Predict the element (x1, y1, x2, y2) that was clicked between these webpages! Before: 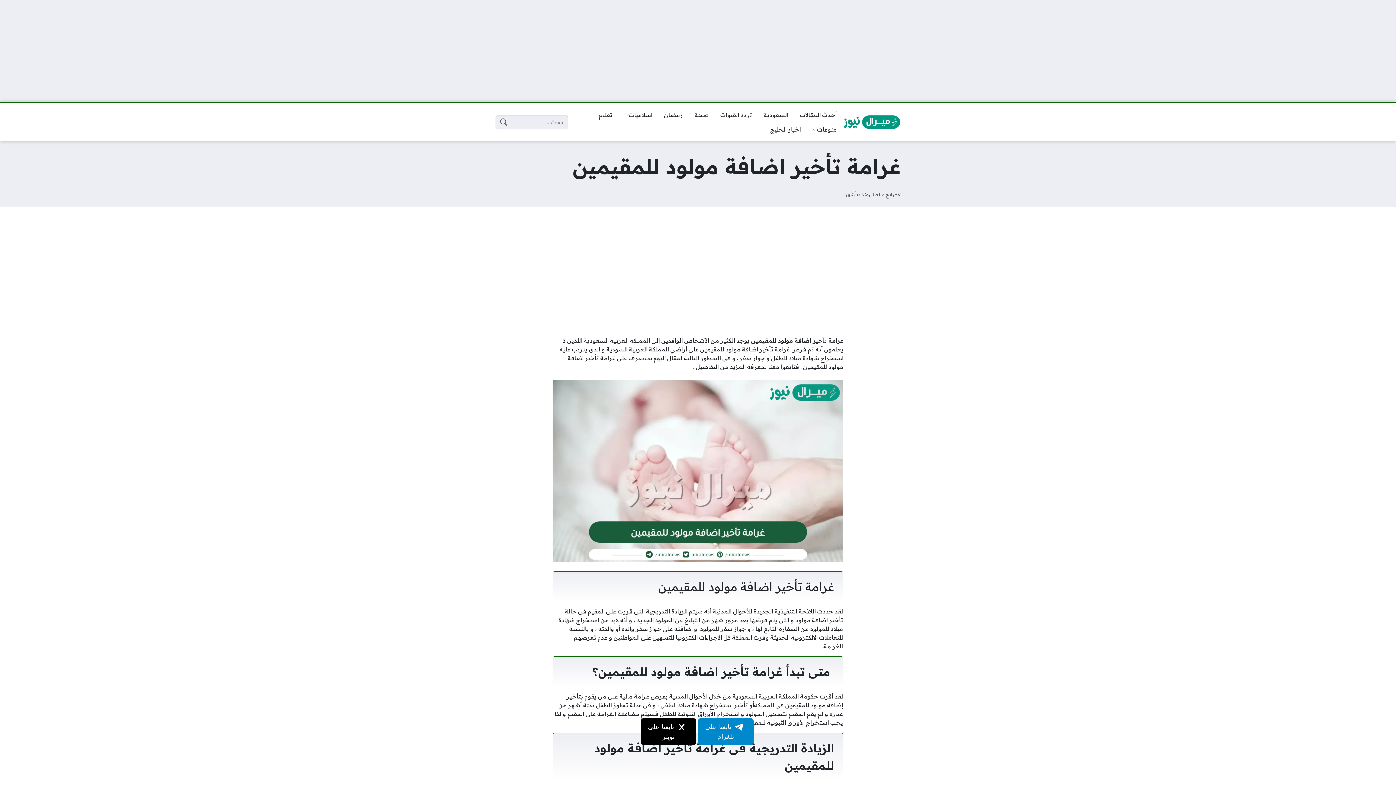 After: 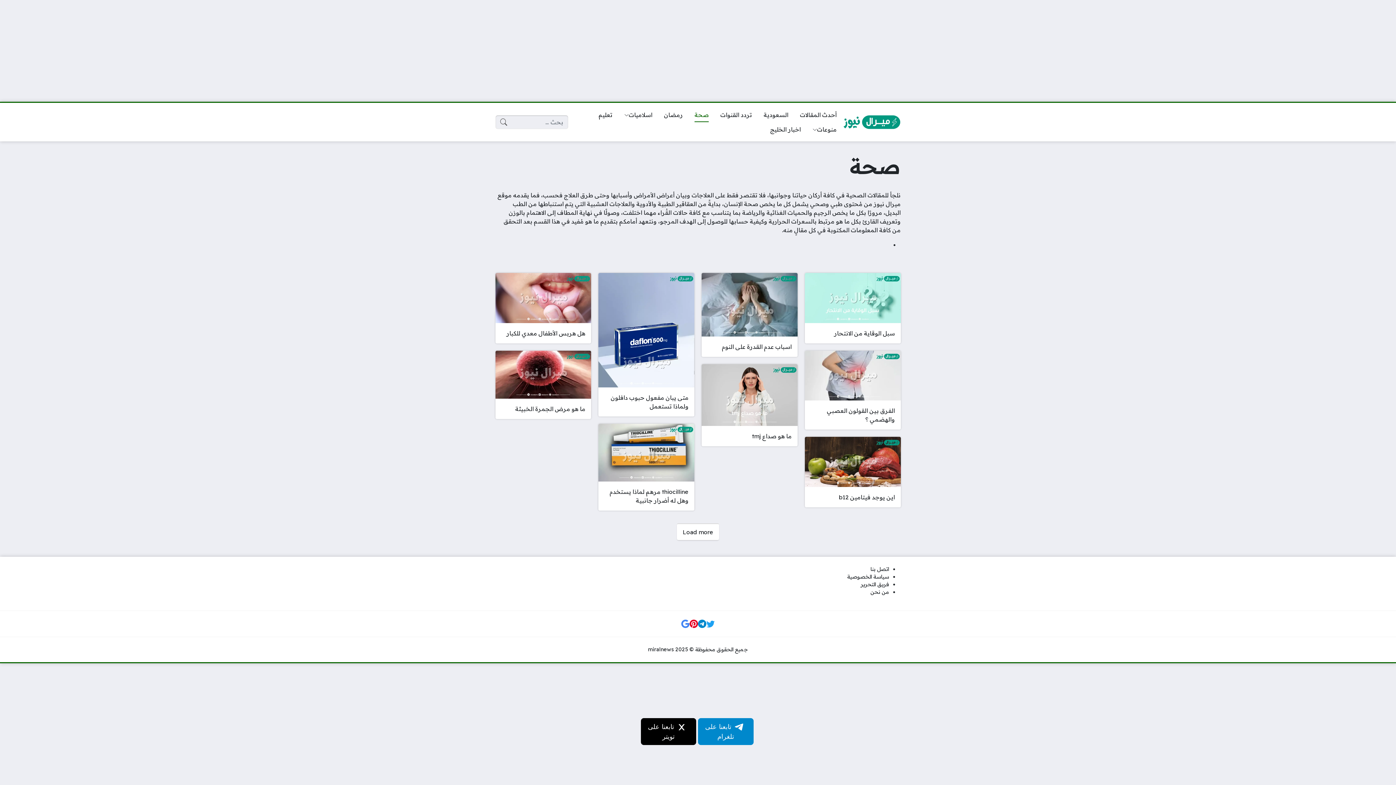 Action: label: صحة bbox: (688, 107, 714, 122)